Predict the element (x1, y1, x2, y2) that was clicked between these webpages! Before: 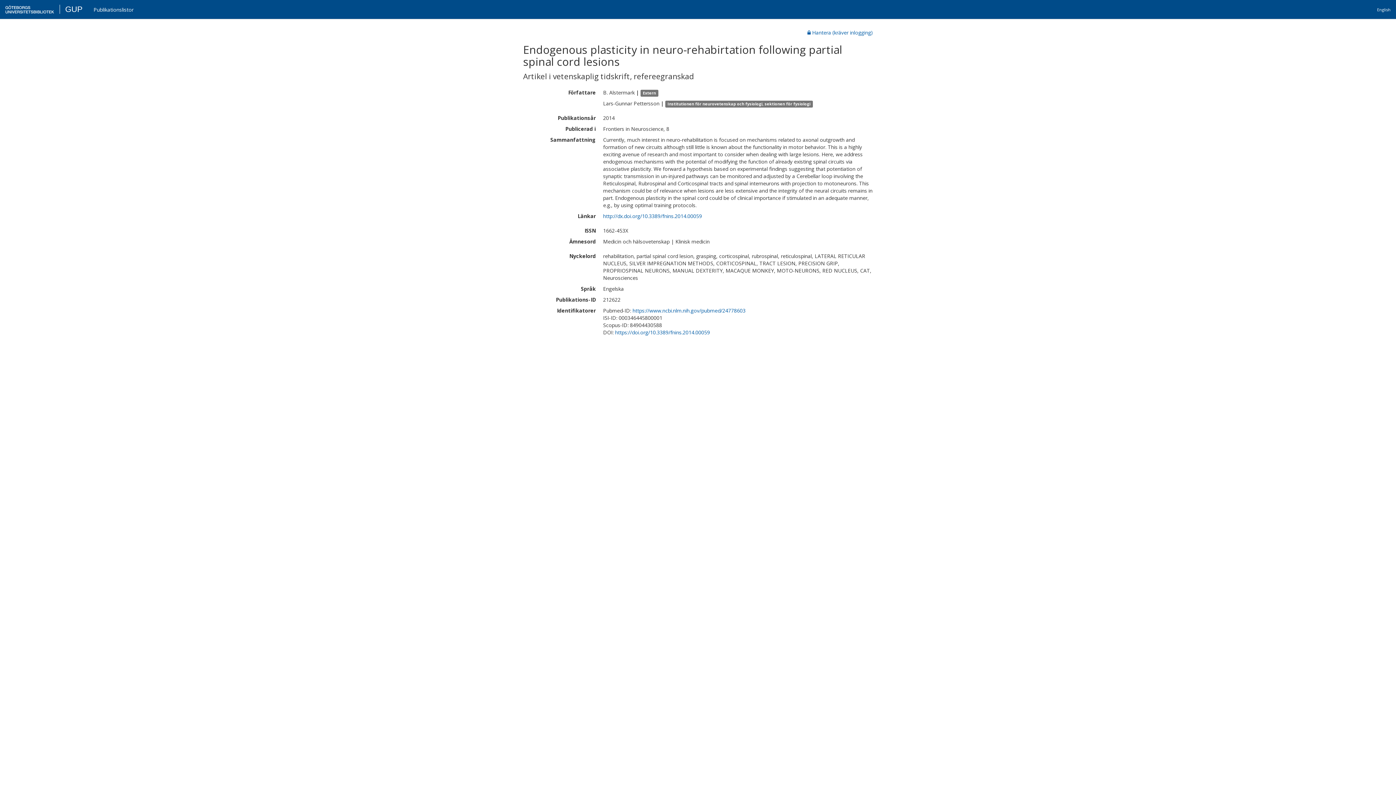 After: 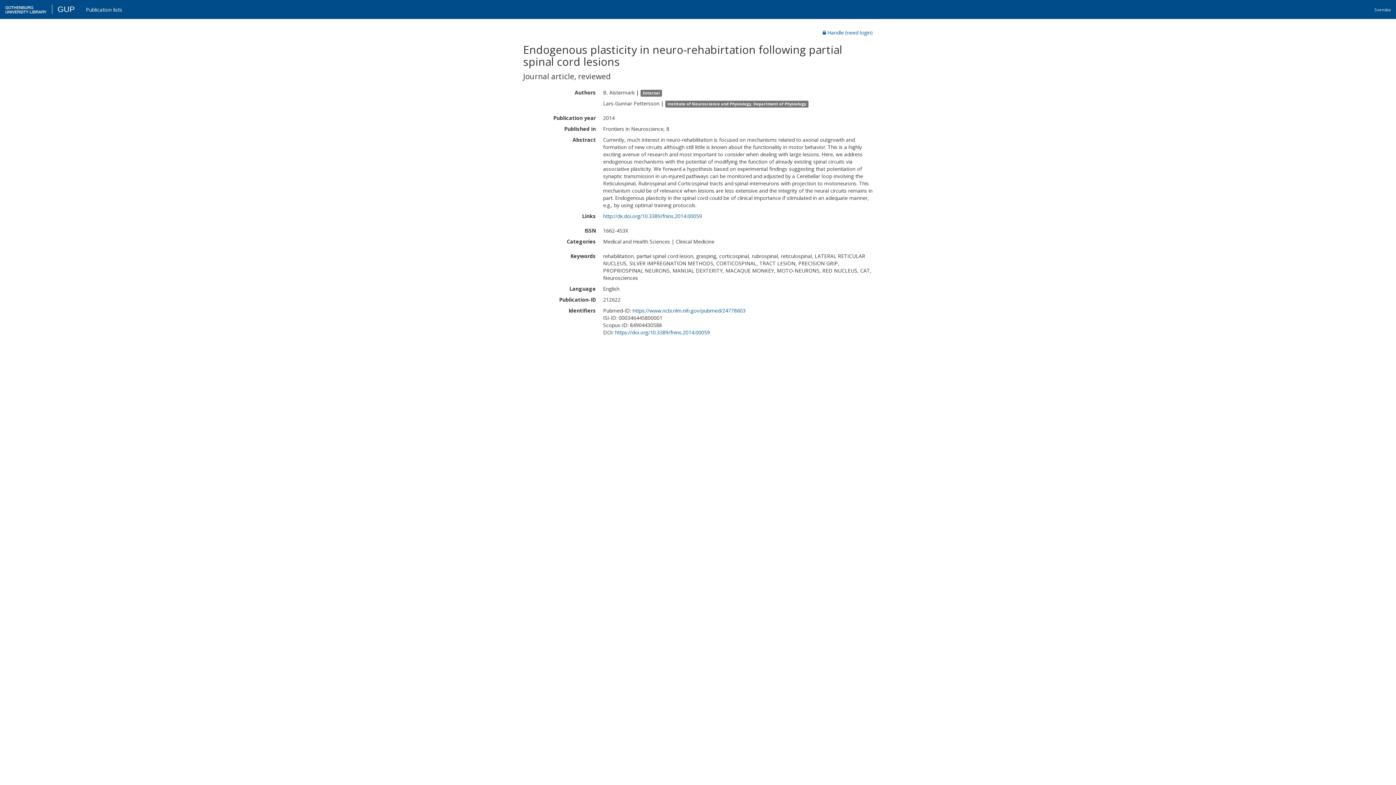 Action: bbox: (1372, 2, 1396, 18) label: English